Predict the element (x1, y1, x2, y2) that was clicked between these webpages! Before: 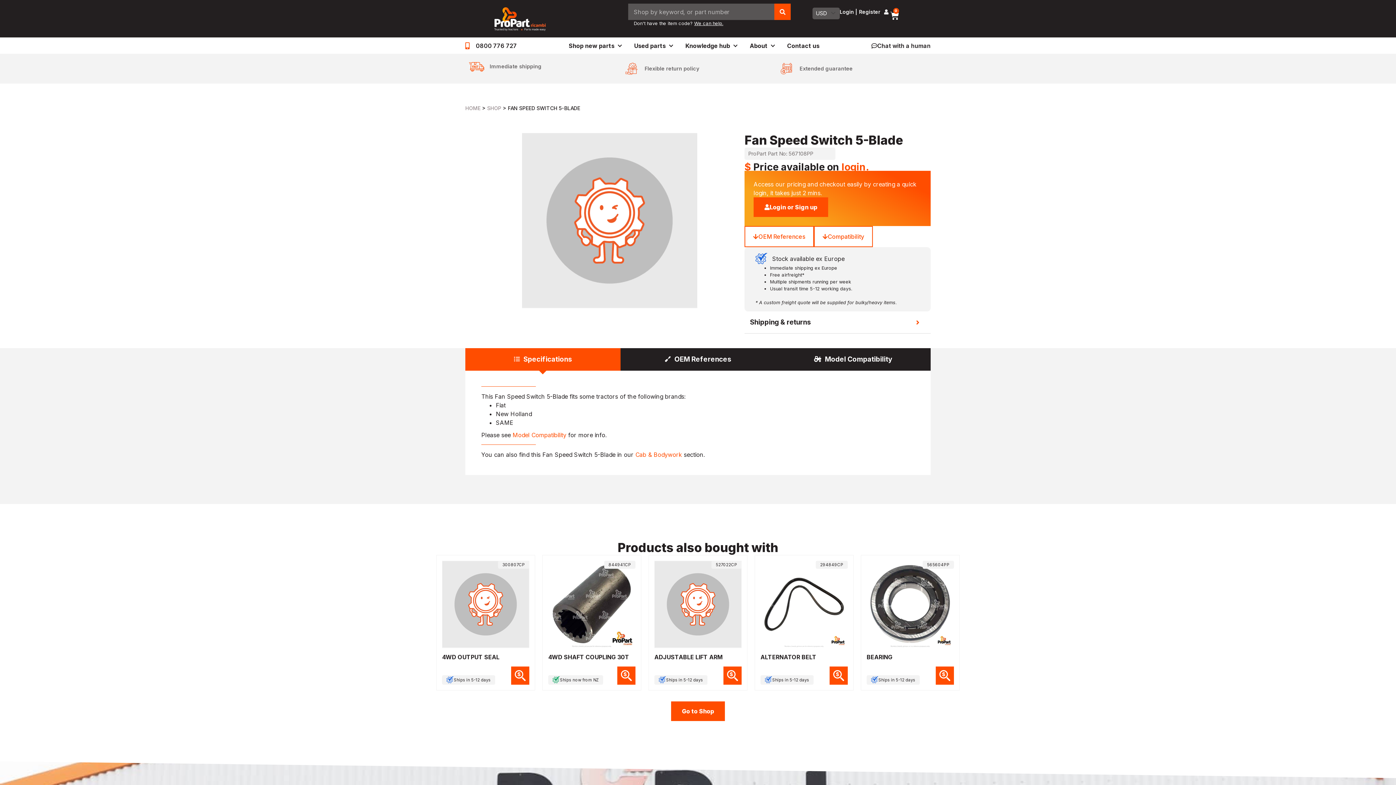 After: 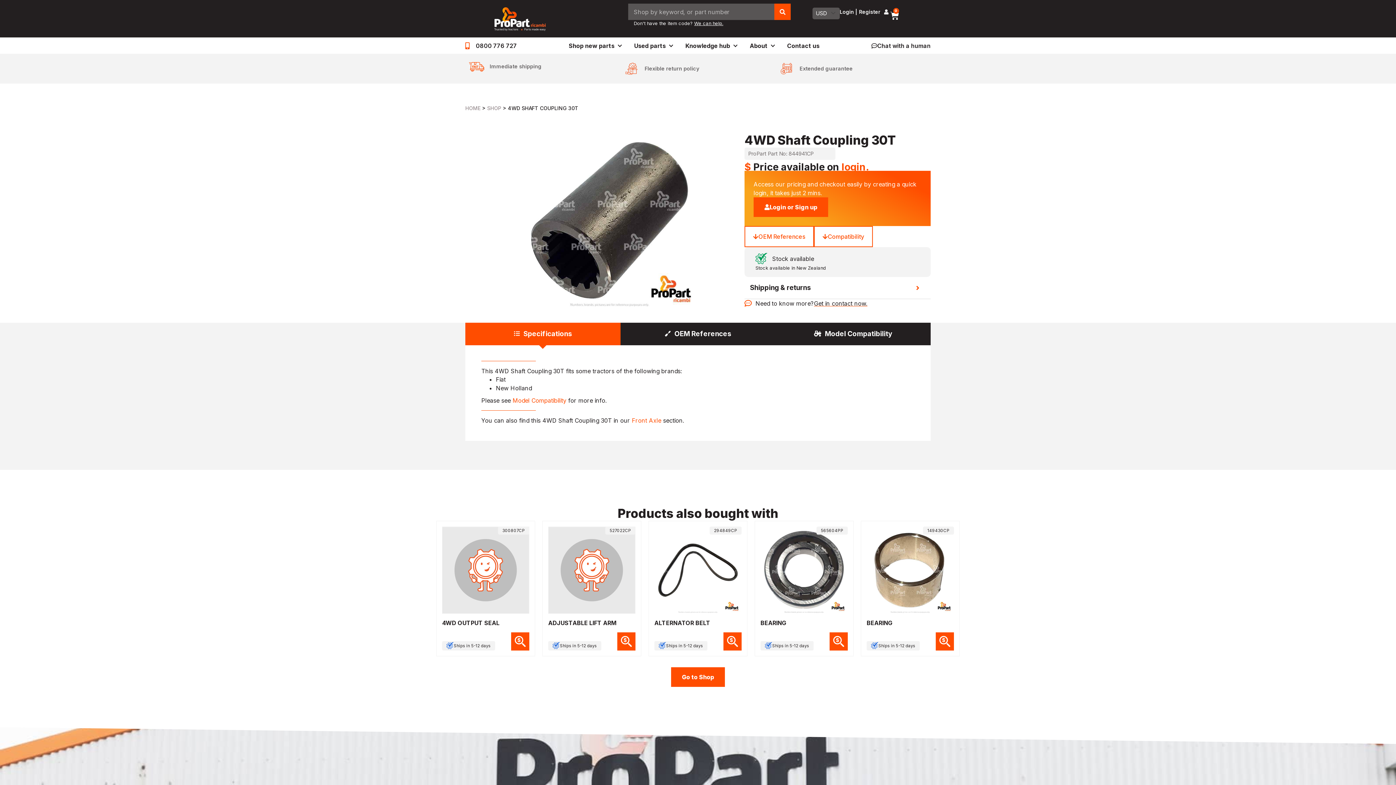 Action: bbox: (548, 561, 635, 661) label: 844941CP
4WD SHAFT COUPLING 30T